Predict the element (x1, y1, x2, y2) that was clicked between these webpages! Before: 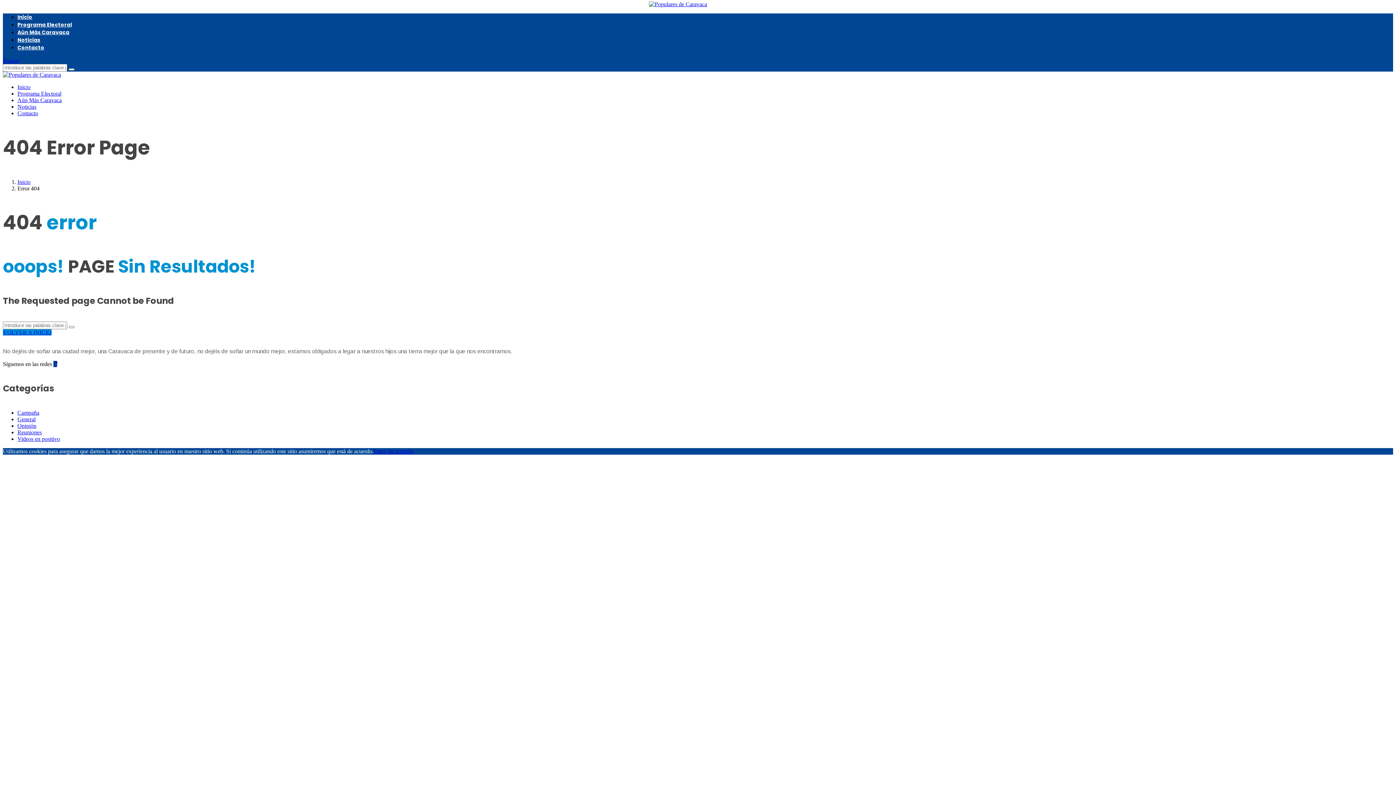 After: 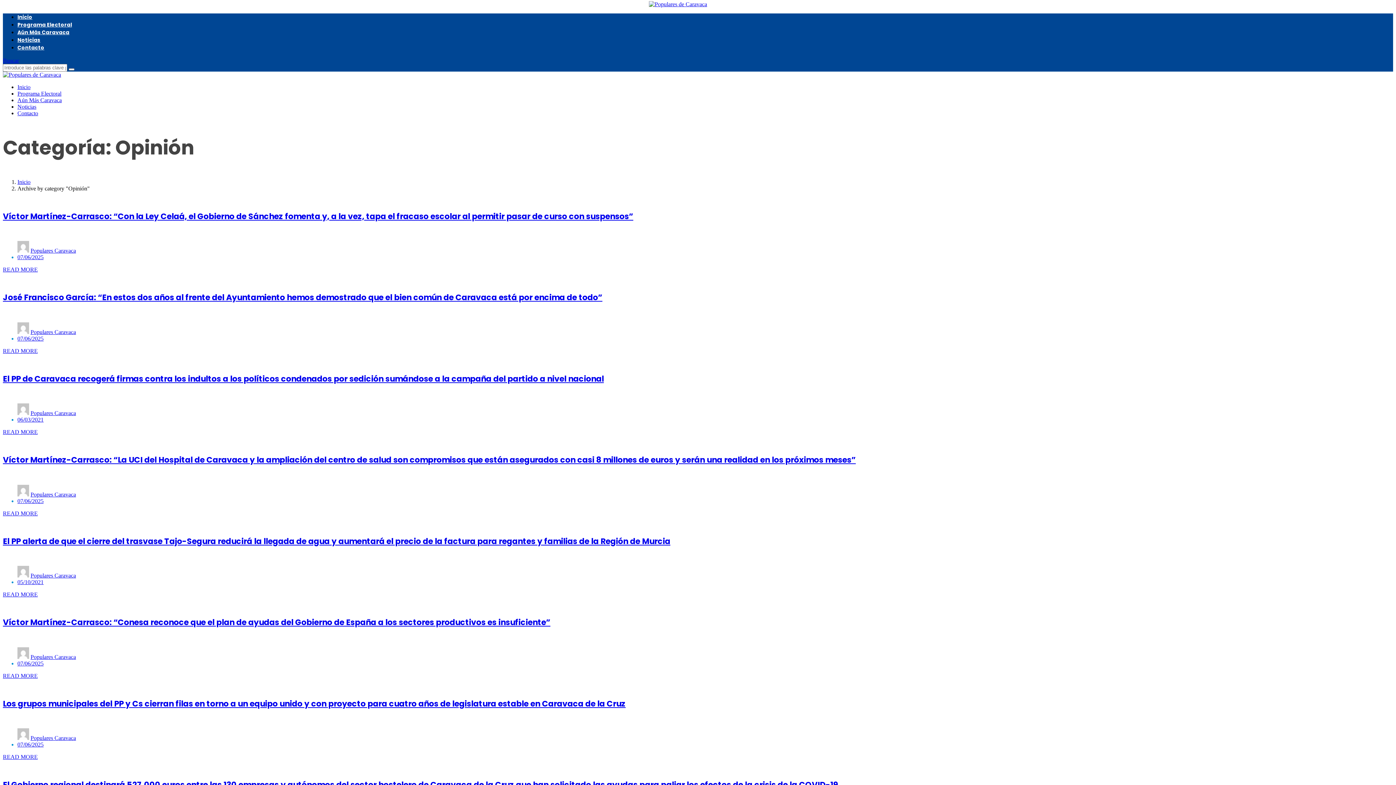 Action: label: Opinión bbox: (17, 422, 36, 428)